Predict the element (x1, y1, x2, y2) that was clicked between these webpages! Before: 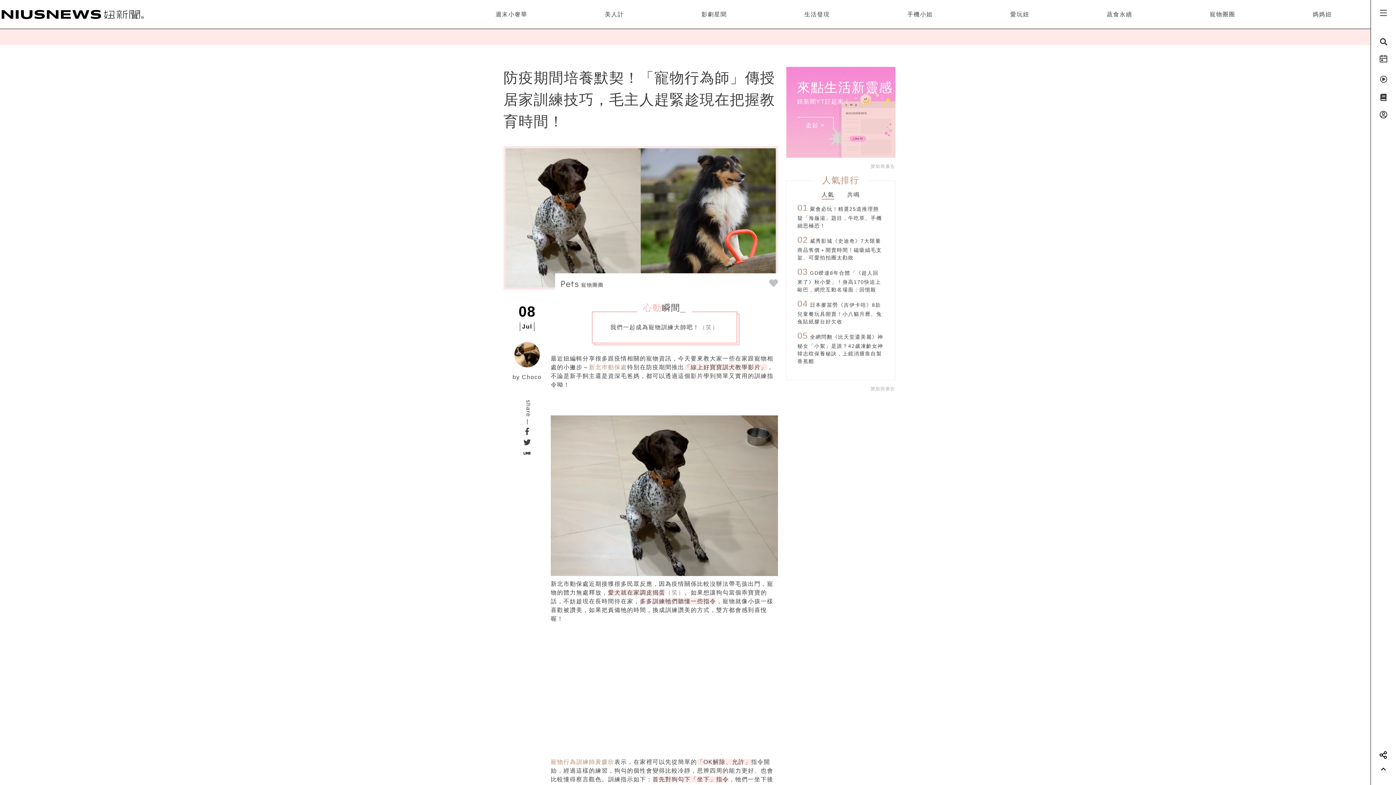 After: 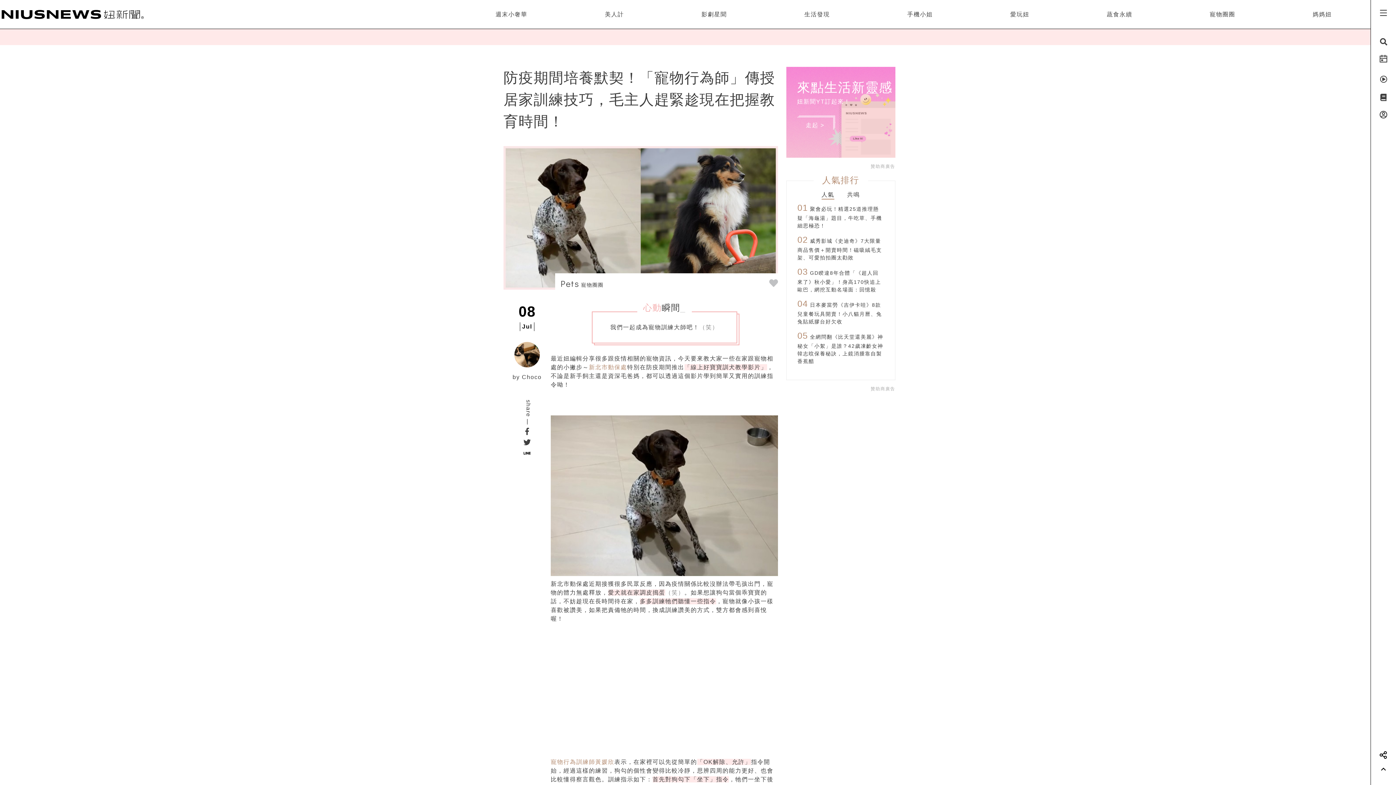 Action: bbox: (797, 121, 833, 129) label: 走起 >